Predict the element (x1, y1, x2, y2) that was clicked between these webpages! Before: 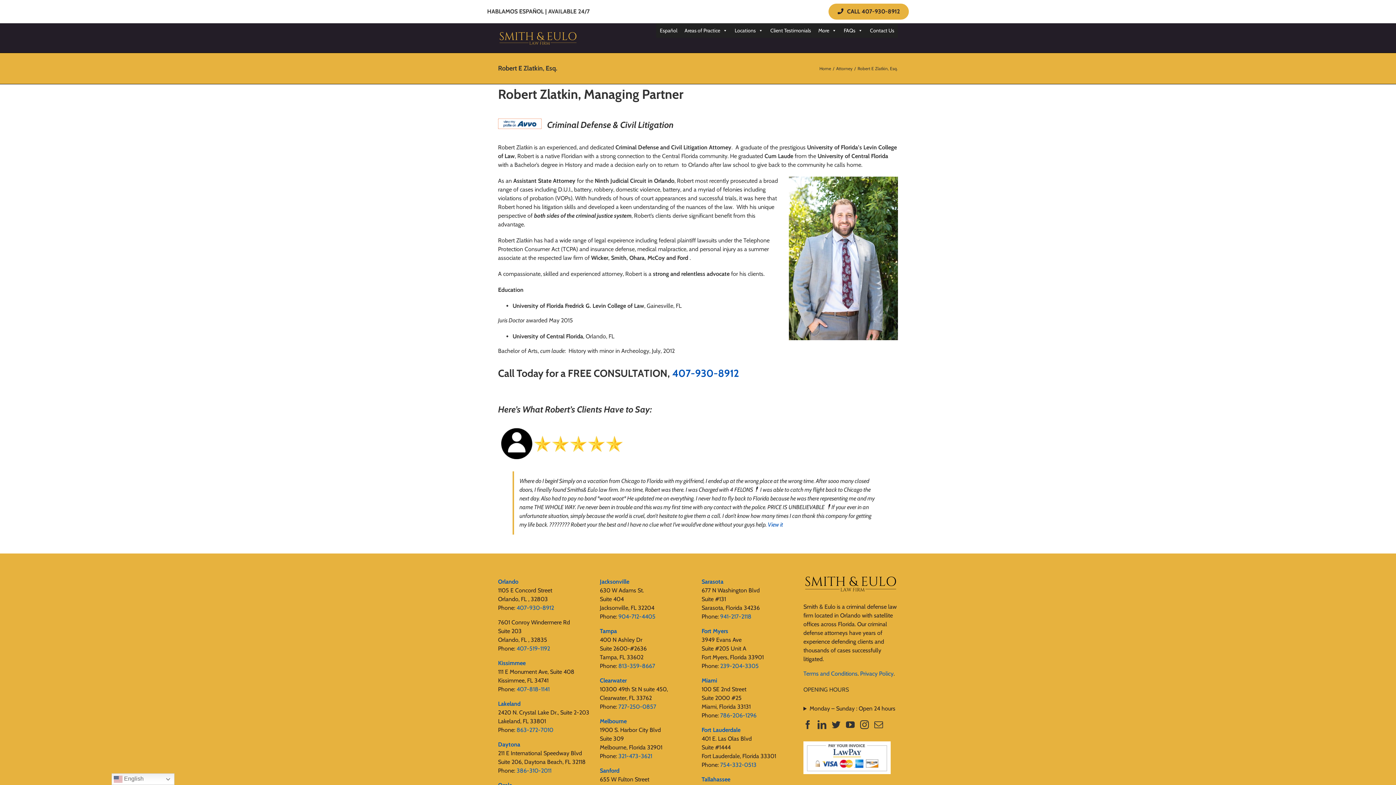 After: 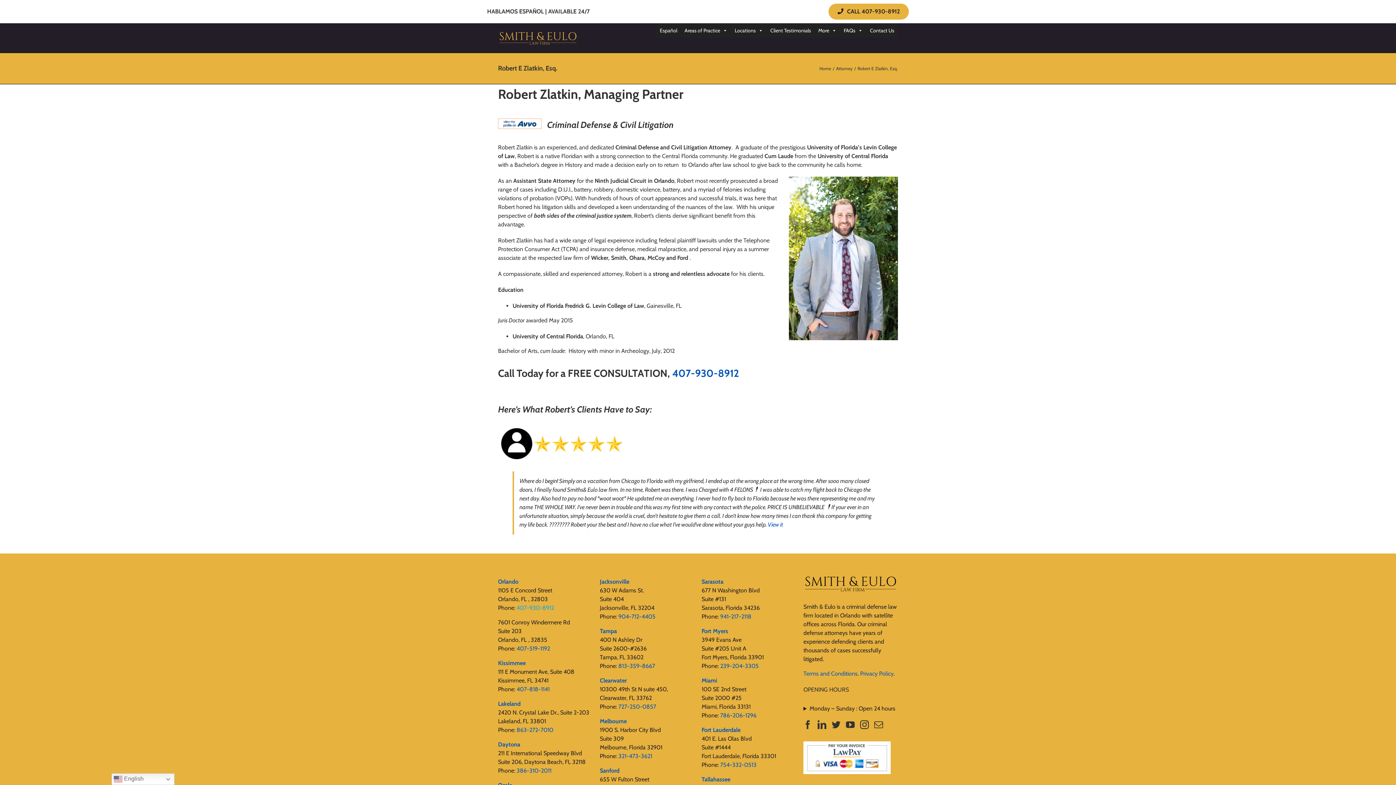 Action: bbox: (516, 604, 554, 611) label: 407-930-8912